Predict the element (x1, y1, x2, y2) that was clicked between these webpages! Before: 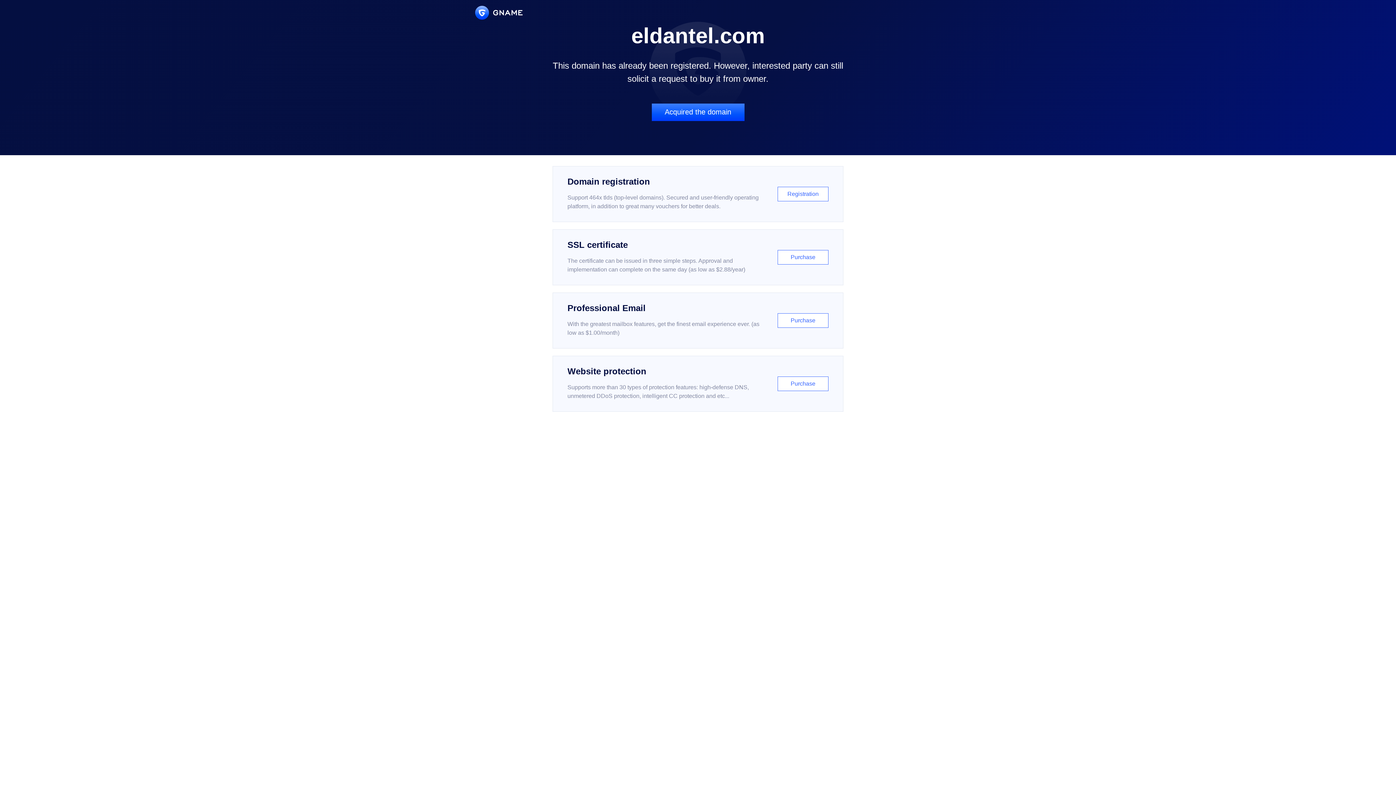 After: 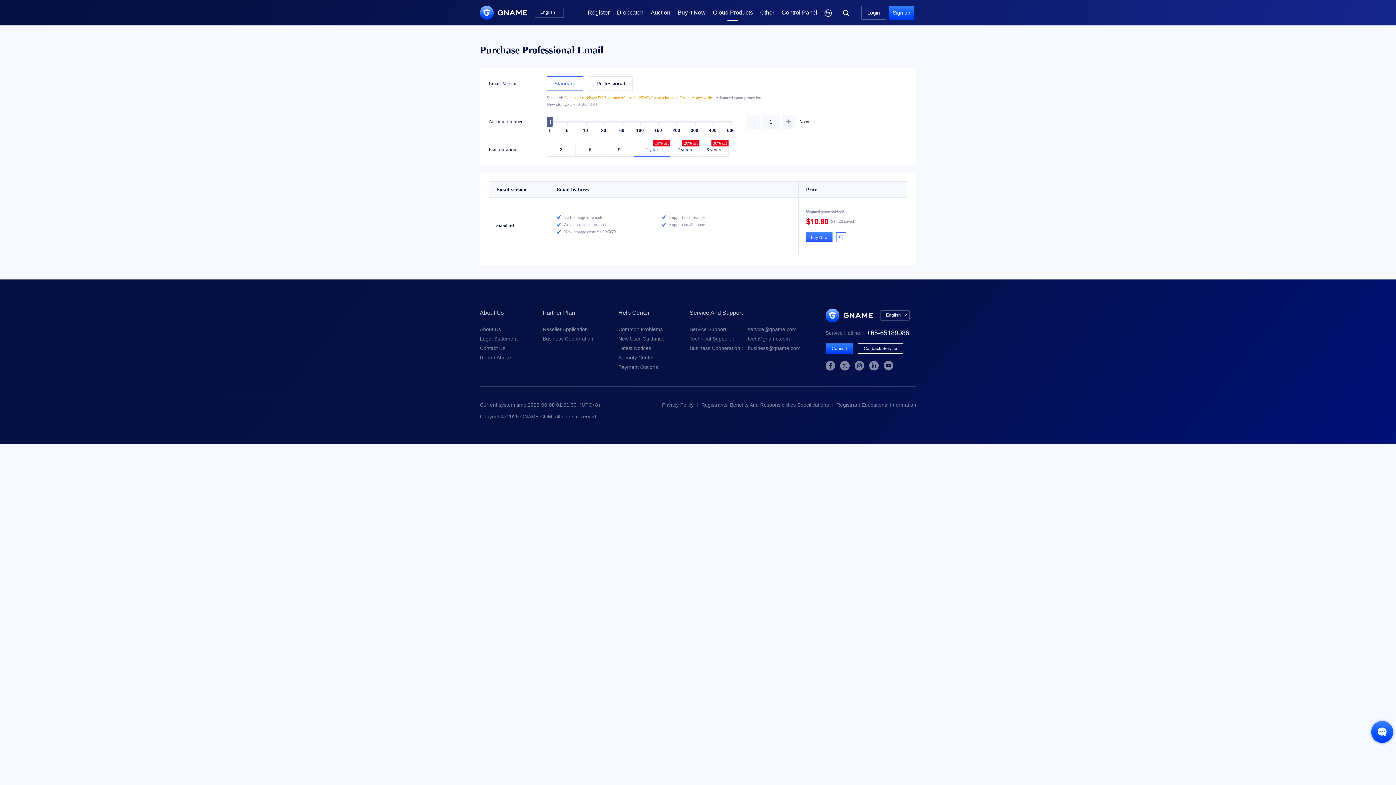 Action: bbox: (552, 292, 843, 348) label: Professional Email

With the greatest mailbox features, get the finest email experience ever. (as low as $1.00/month)

Purchase